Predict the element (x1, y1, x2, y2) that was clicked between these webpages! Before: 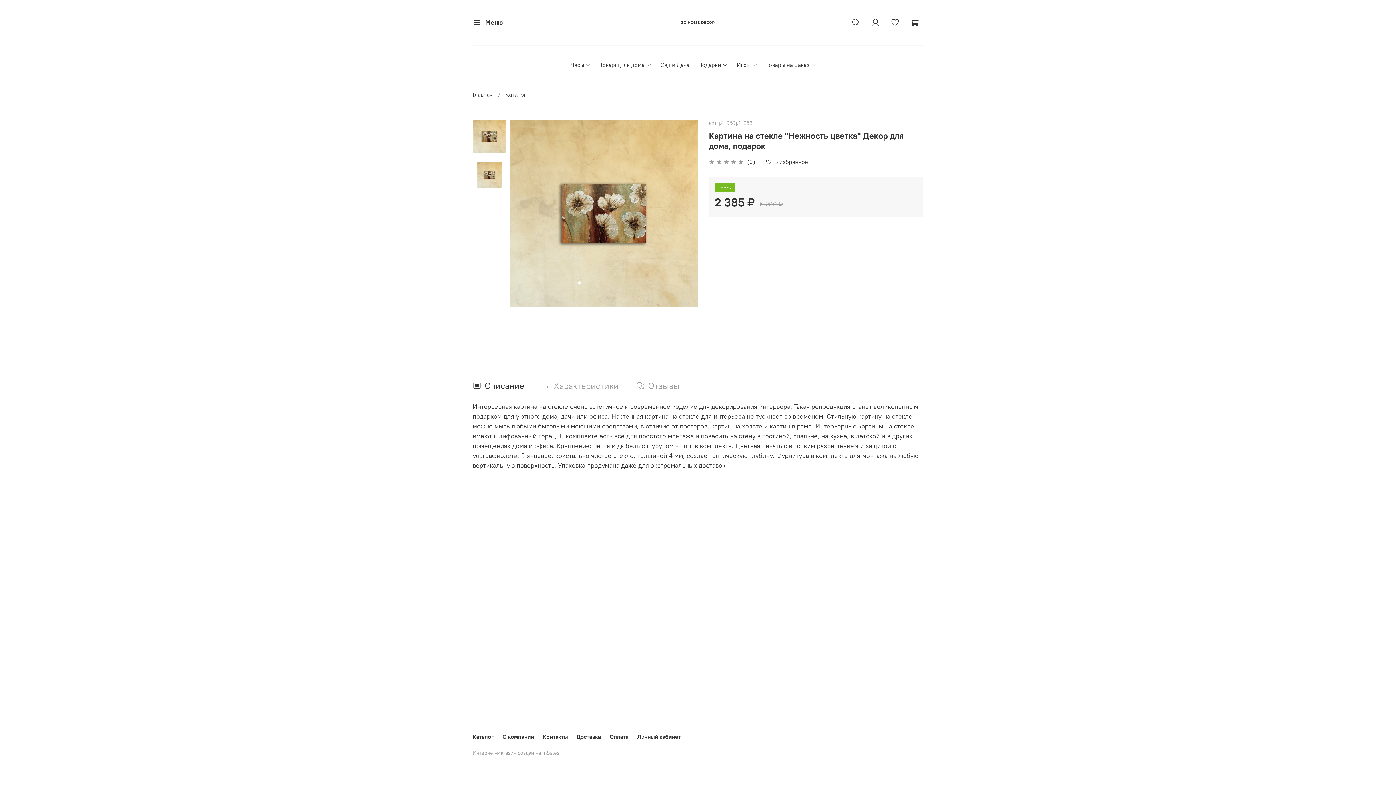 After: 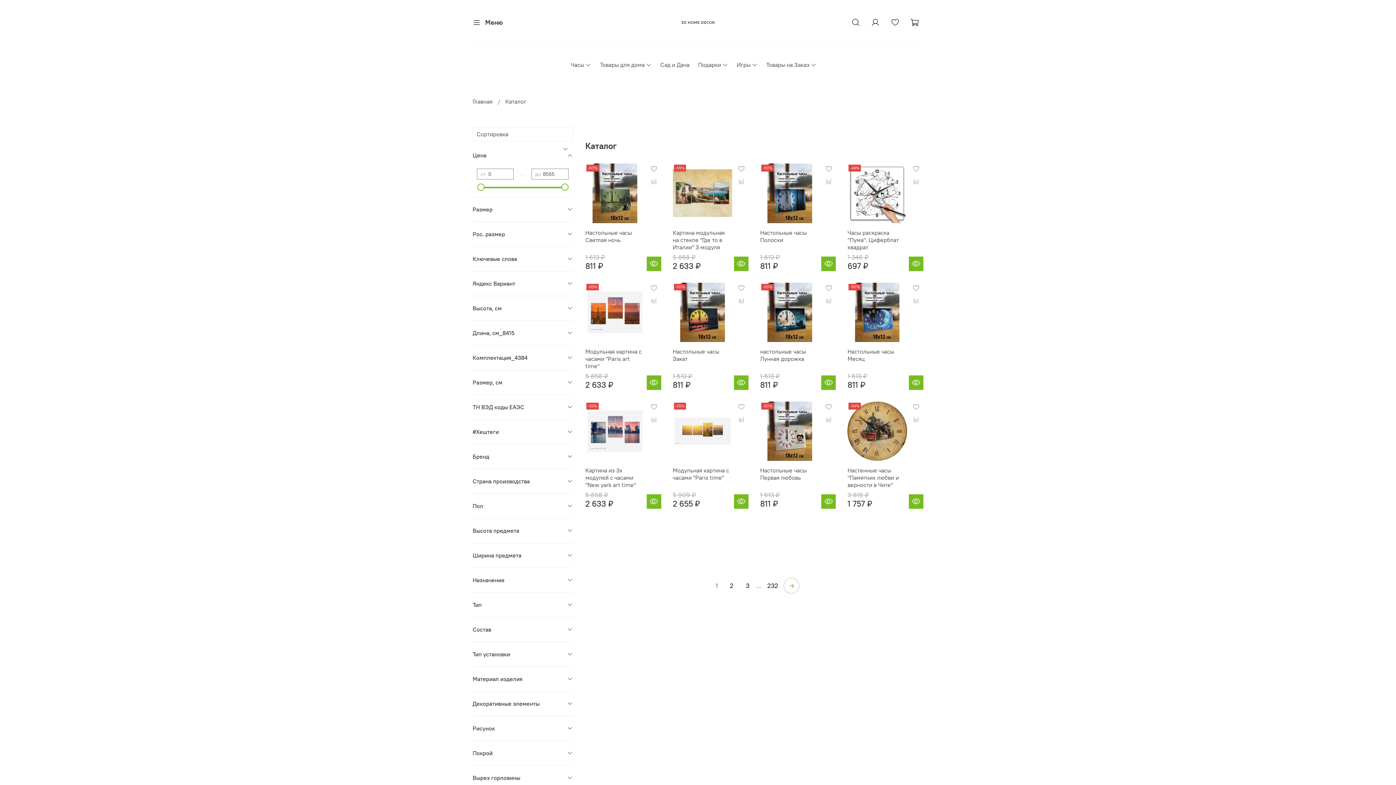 Action: bbox: (505, 90, 526, 98) label: Каталог